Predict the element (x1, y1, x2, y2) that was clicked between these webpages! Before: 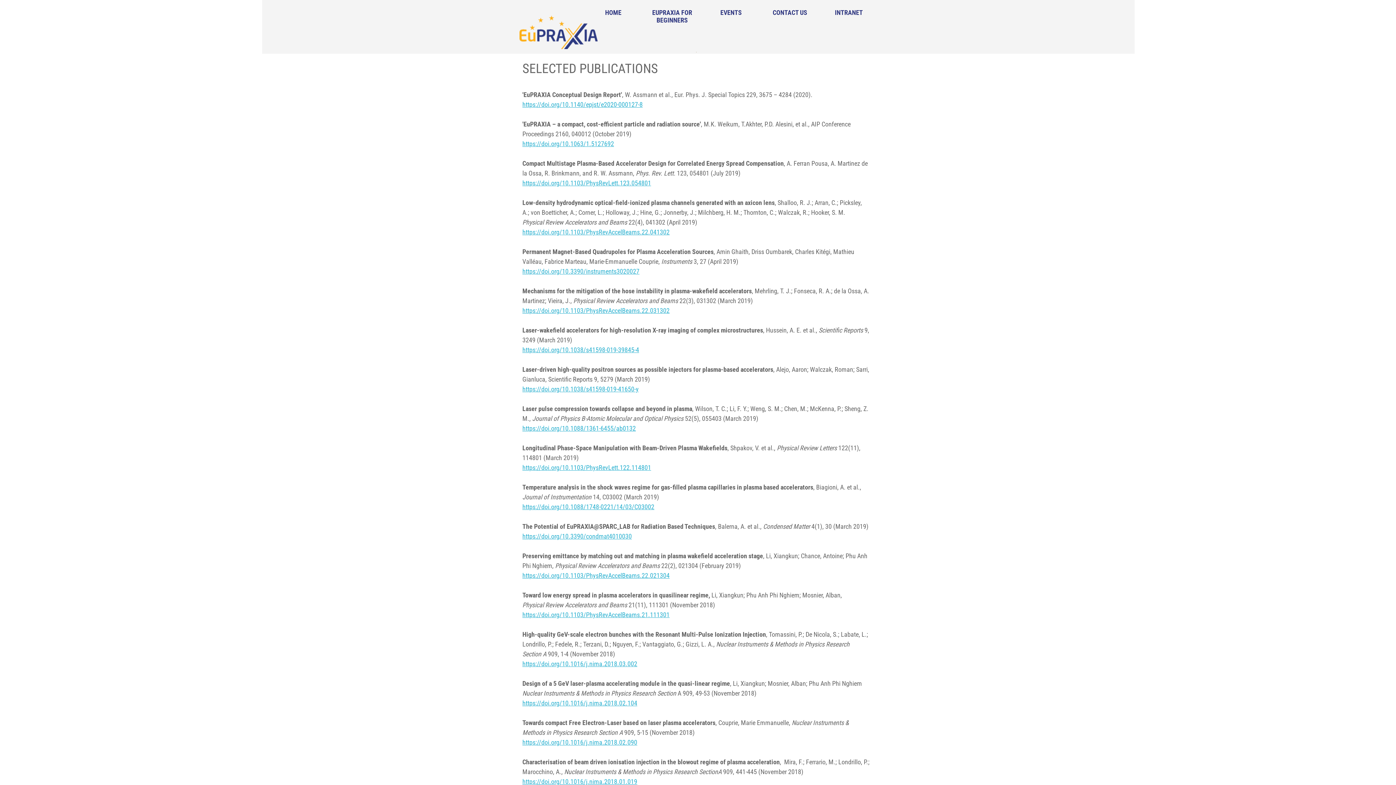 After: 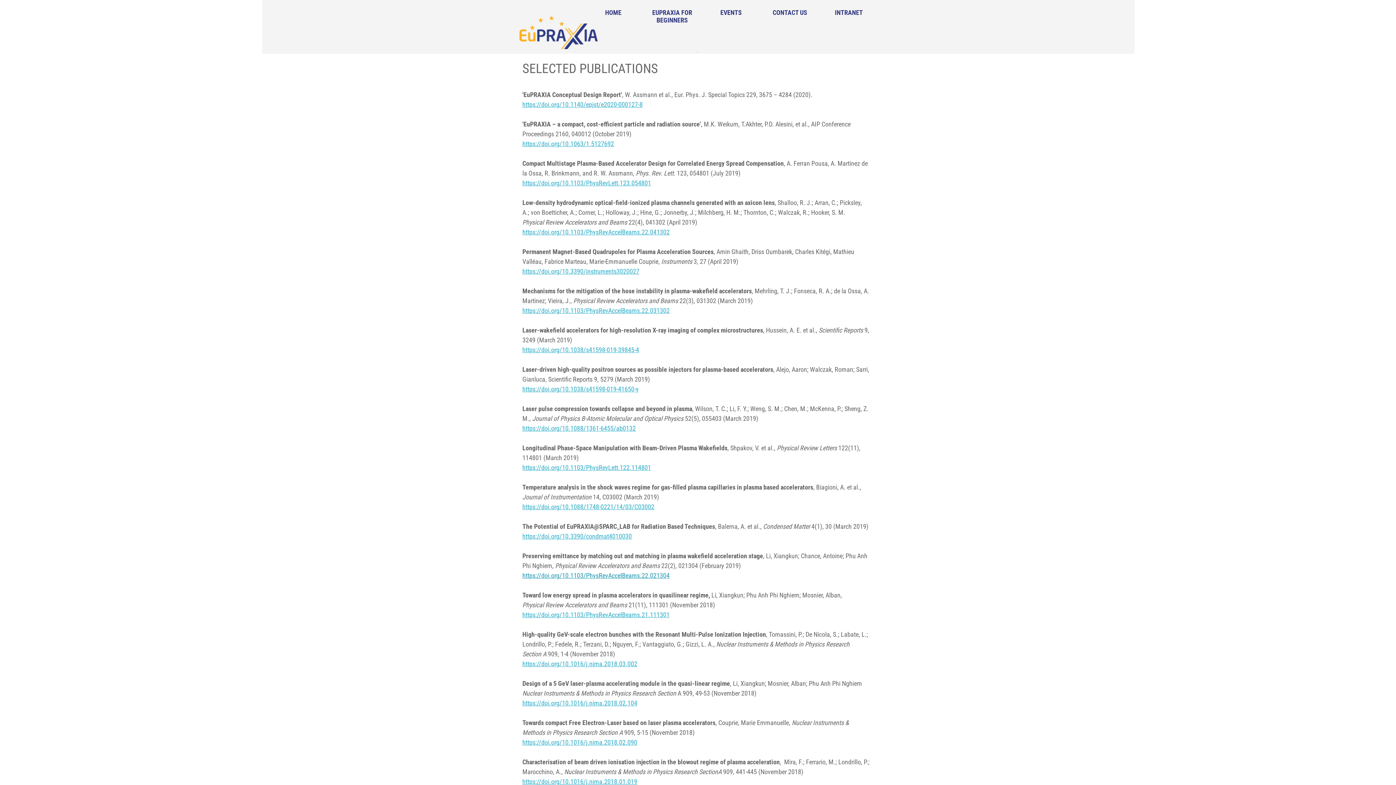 Action: label: https://doi.org/10.1103/PhysRevAccelBeams.22.021304 bbox: (522, 572, 669, 579)